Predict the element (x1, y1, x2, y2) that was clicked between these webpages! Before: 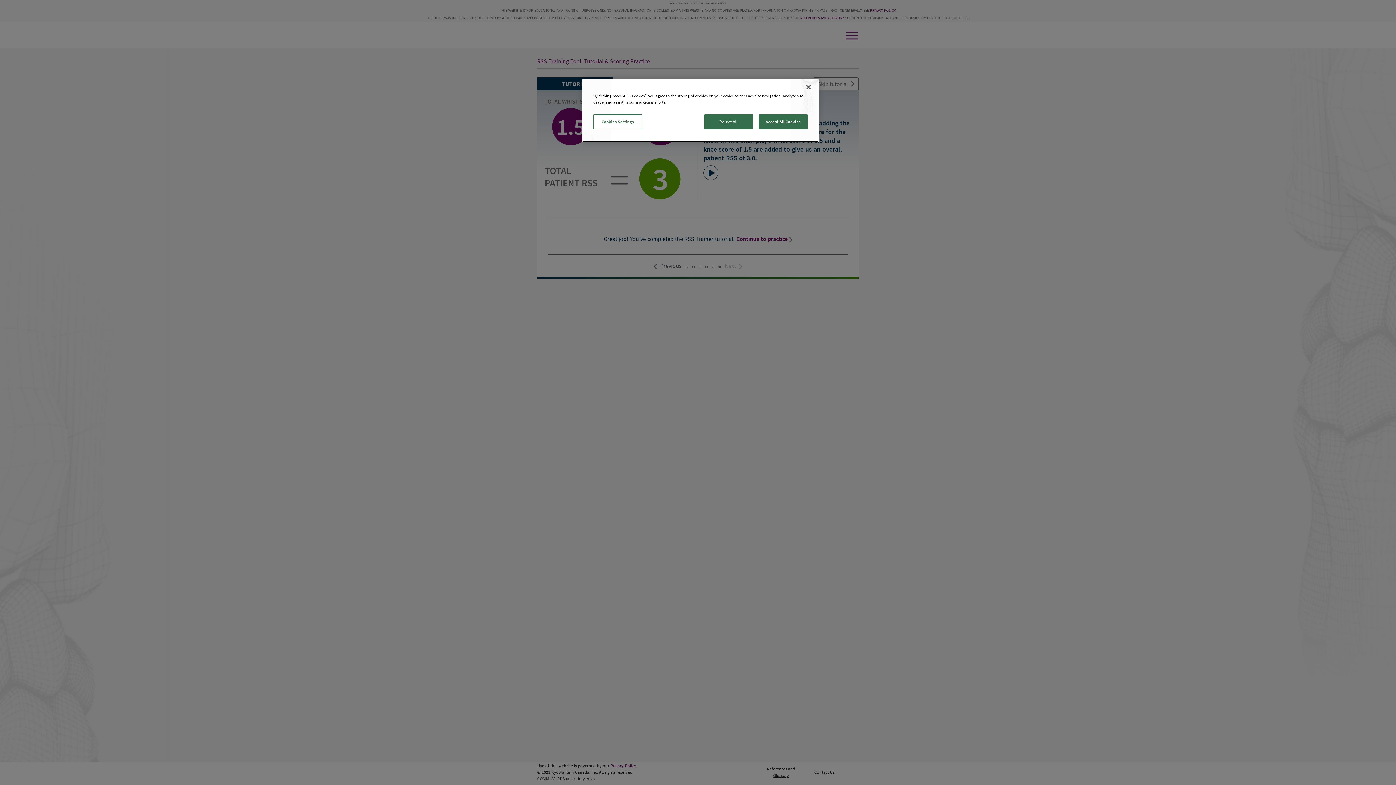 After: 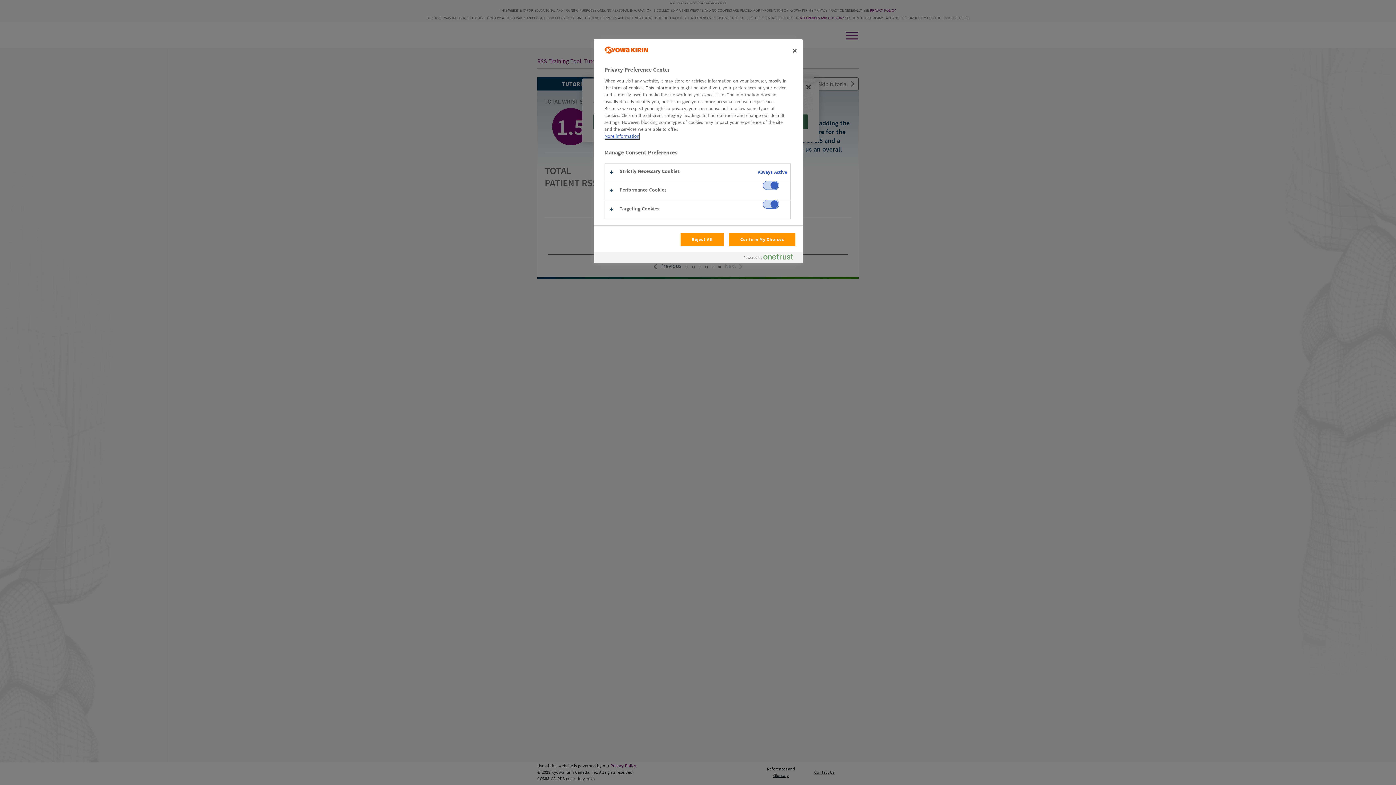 Action: label: Cookies Settings bbox: (593, 114, 642, 129)